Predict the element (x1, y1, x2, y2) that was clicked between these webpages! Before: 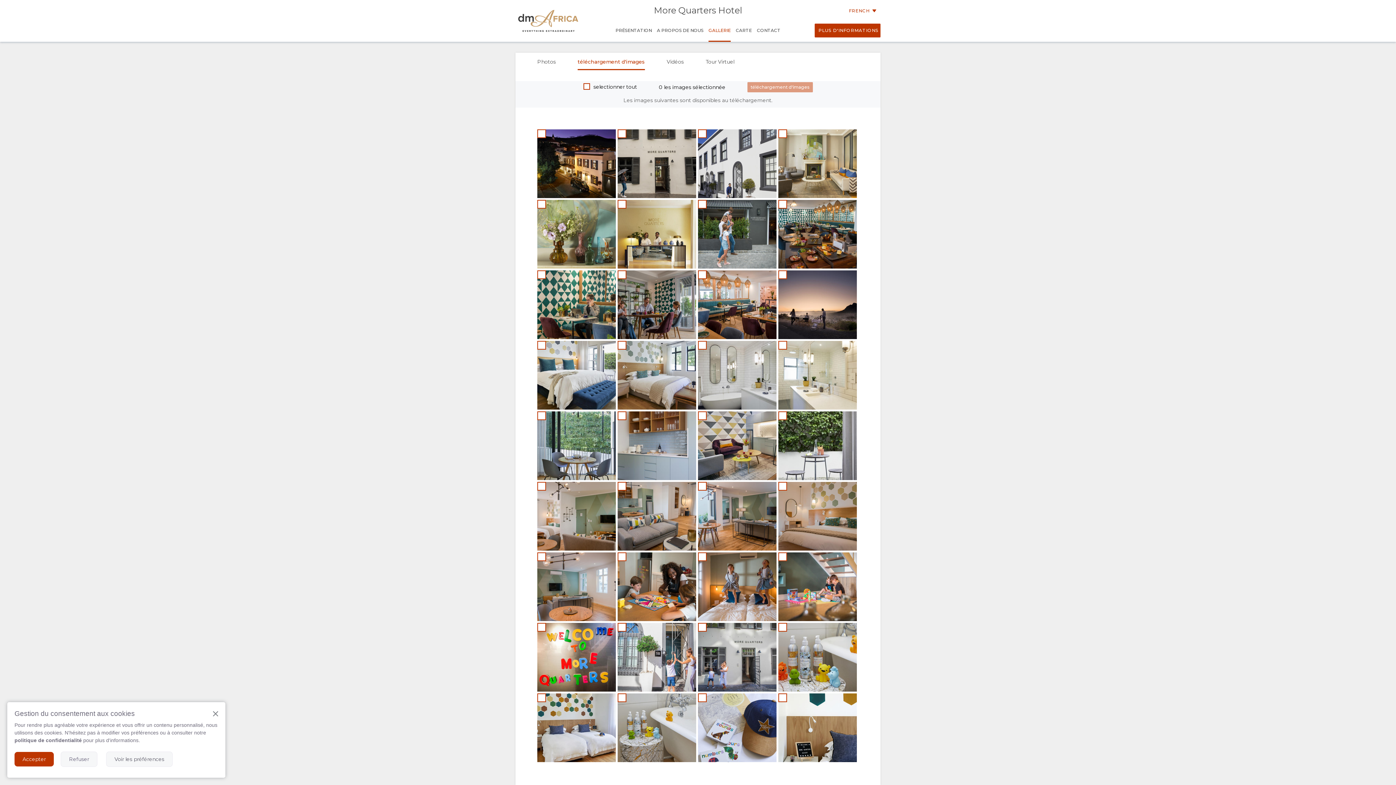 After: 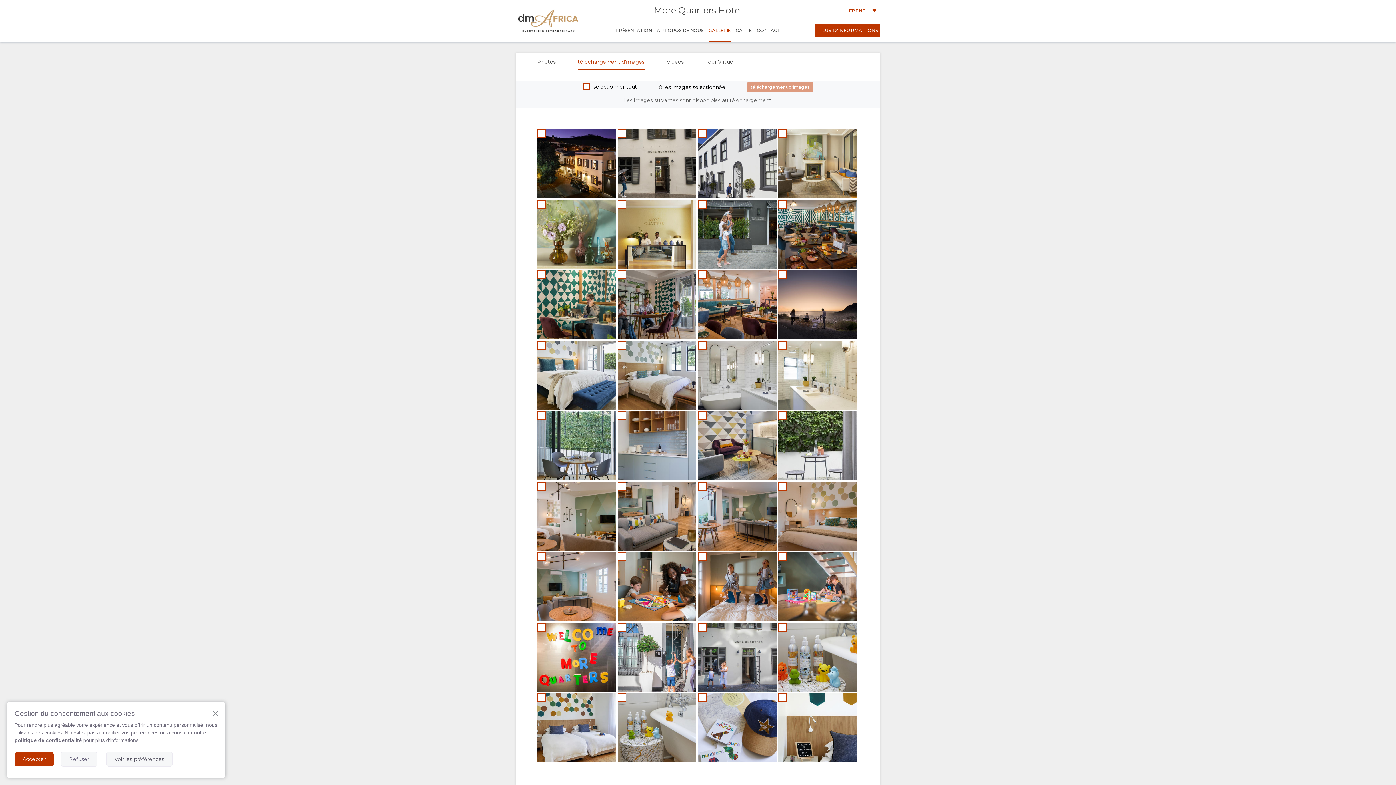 Action: label: téléchargement d'images bbox: (577, 52, 659, 70)